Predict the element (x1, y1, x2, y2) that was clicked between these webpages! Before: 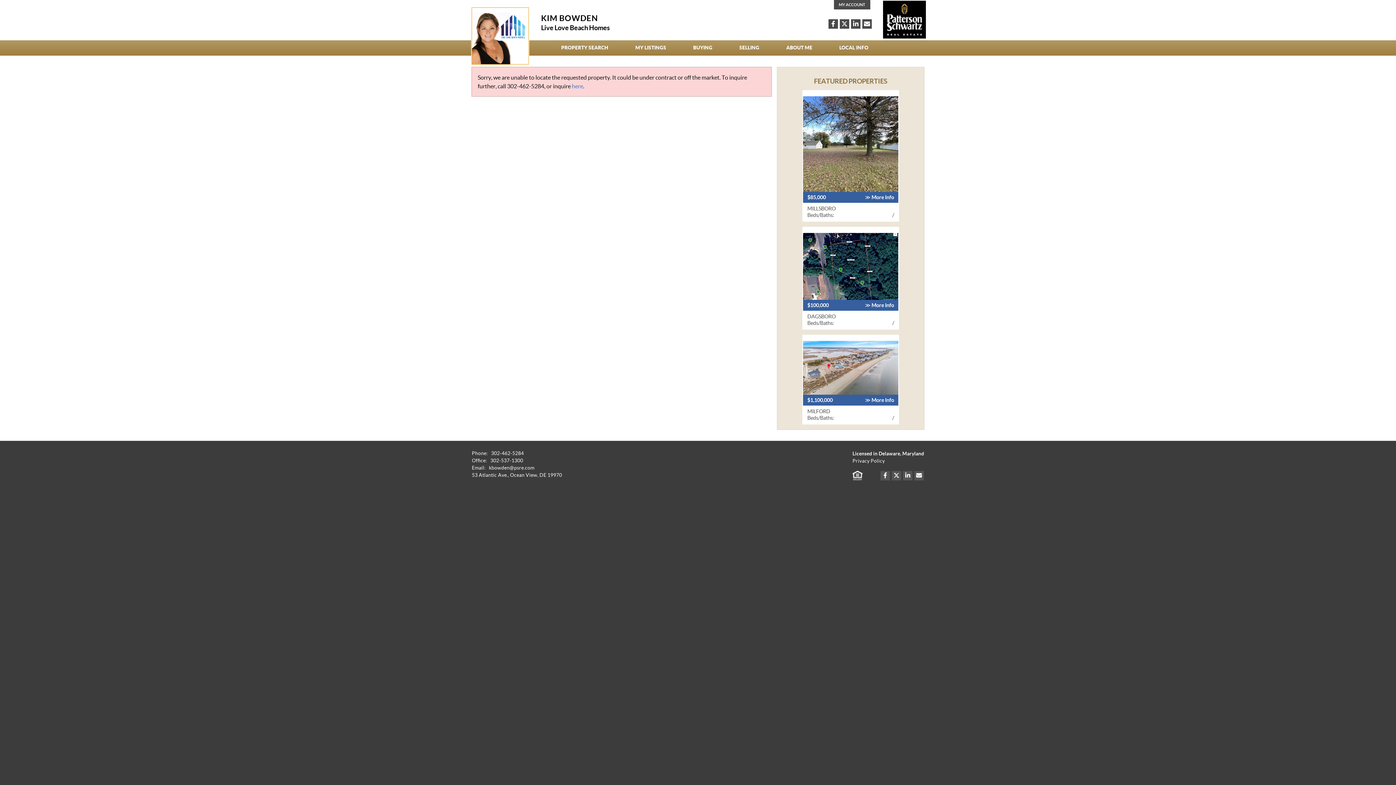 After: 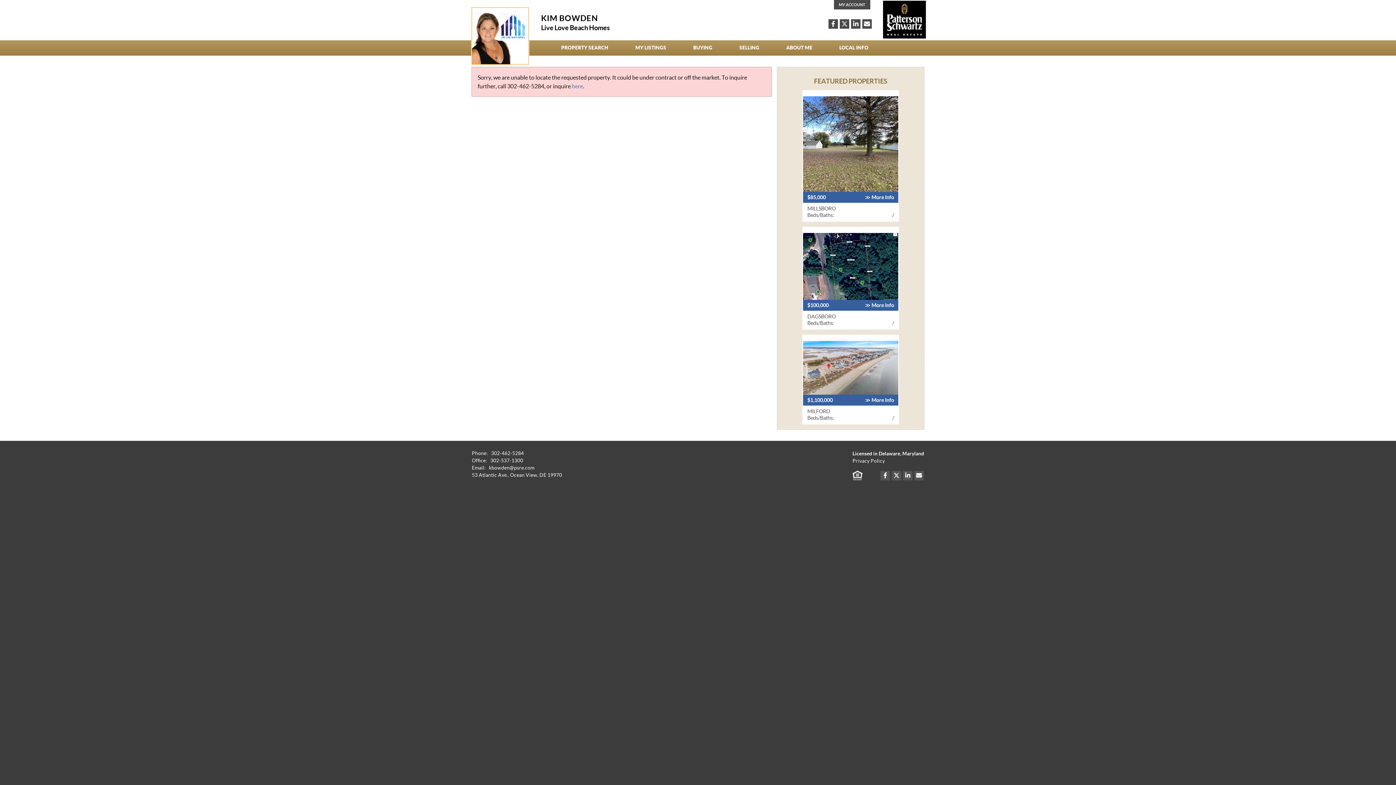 Action: bbox: (840, 19, 849, 28) label: Connect on X (formerly Twitter)